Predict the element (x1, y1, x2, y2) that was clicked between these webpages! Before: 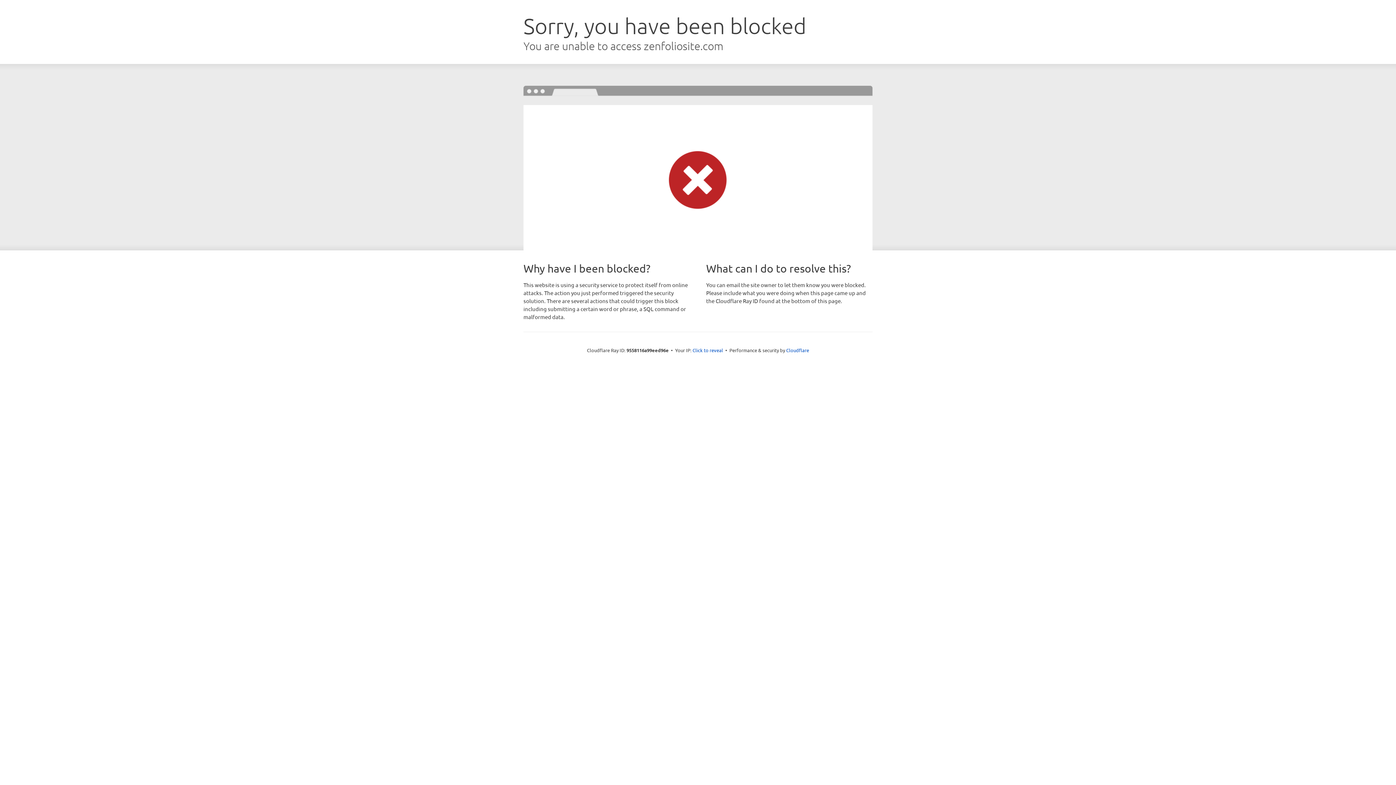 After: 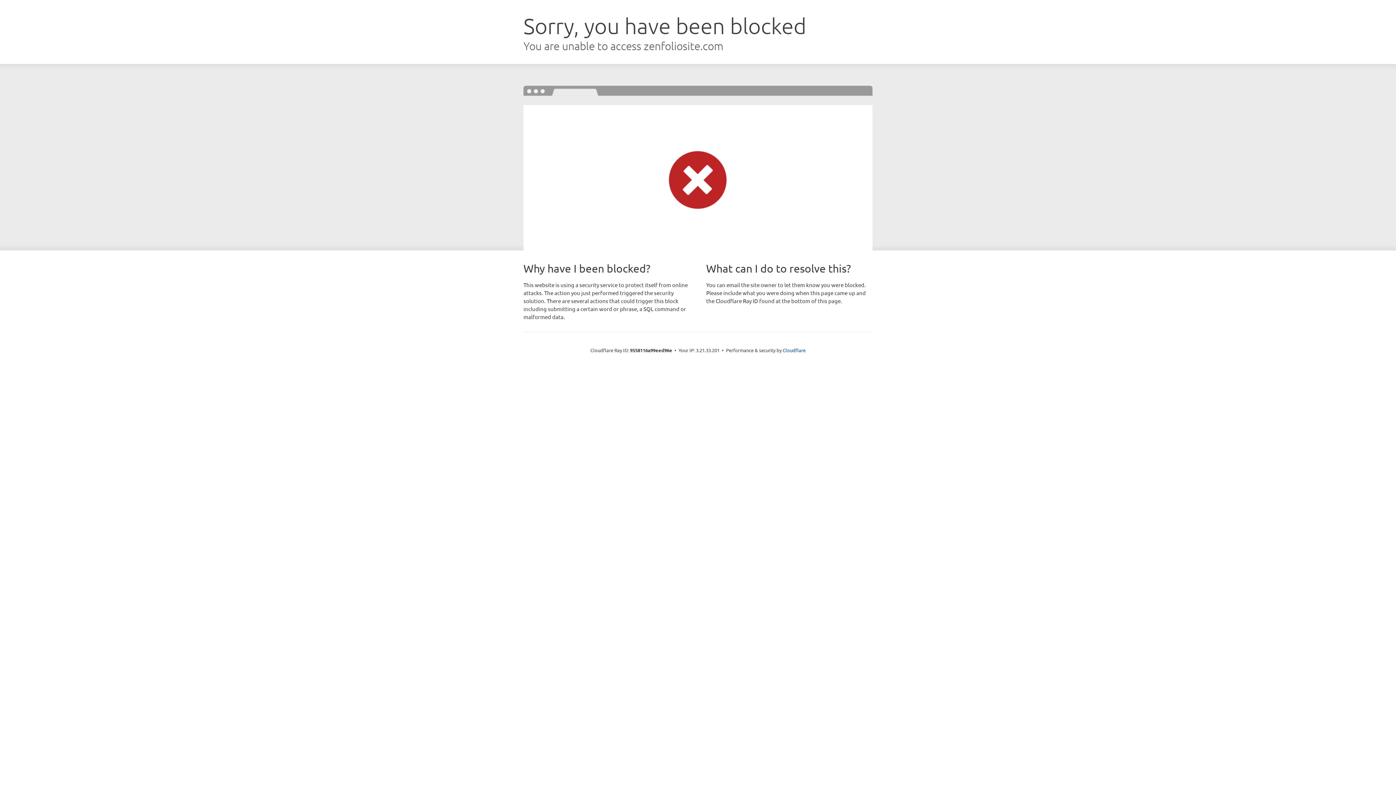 Action: bbox: (692, 346, 723, 353) label: Click to reveal